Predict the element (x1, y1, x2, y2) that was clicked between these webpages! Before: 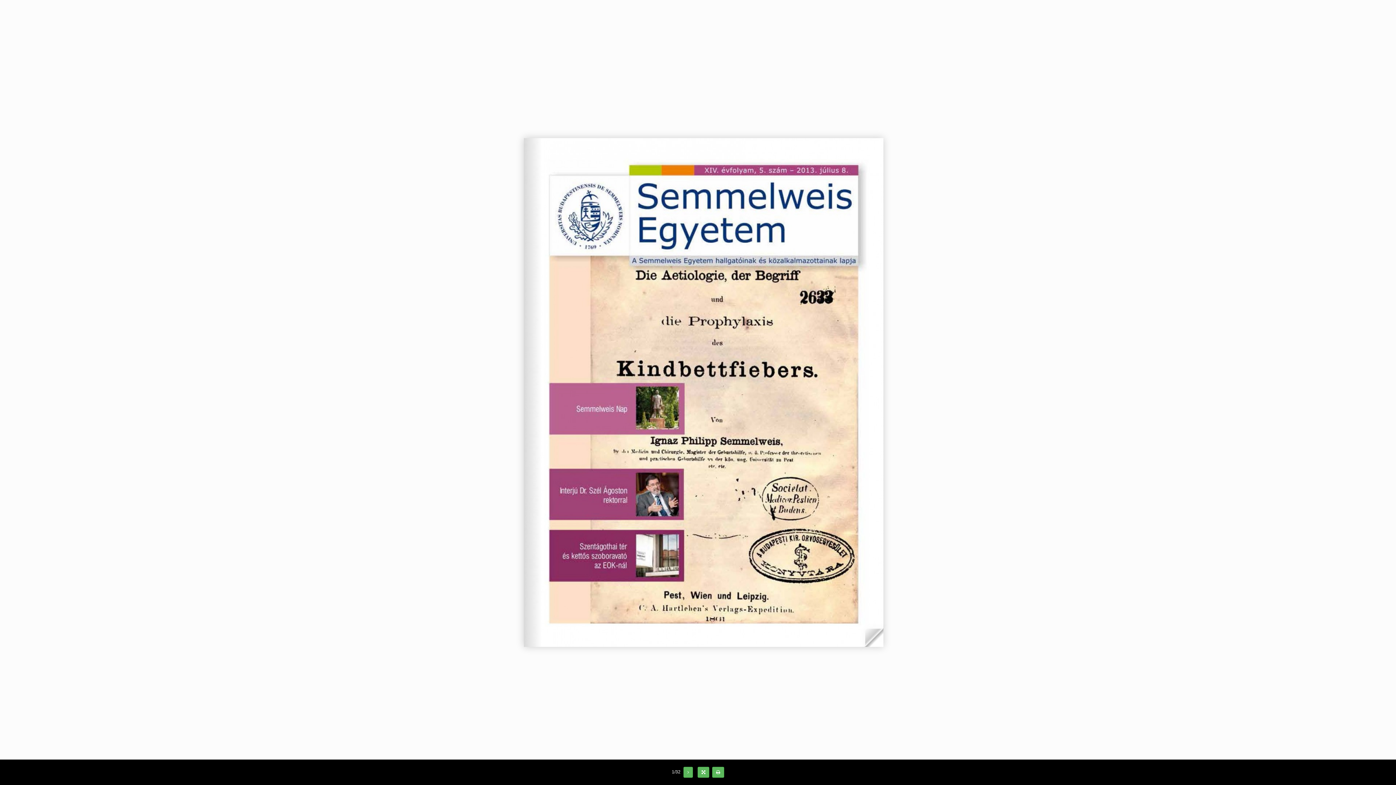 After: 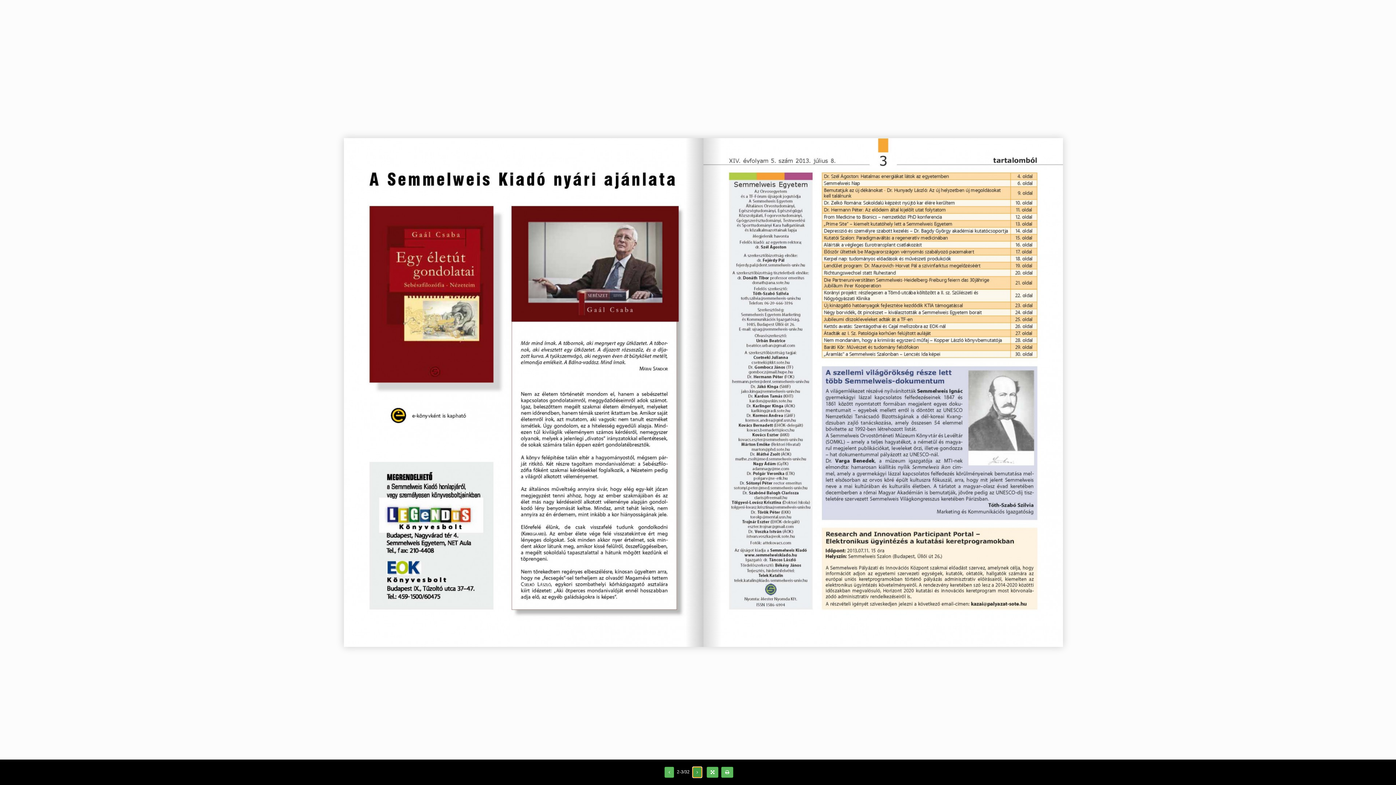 Action: bbox: (683, 767, 693, 778)